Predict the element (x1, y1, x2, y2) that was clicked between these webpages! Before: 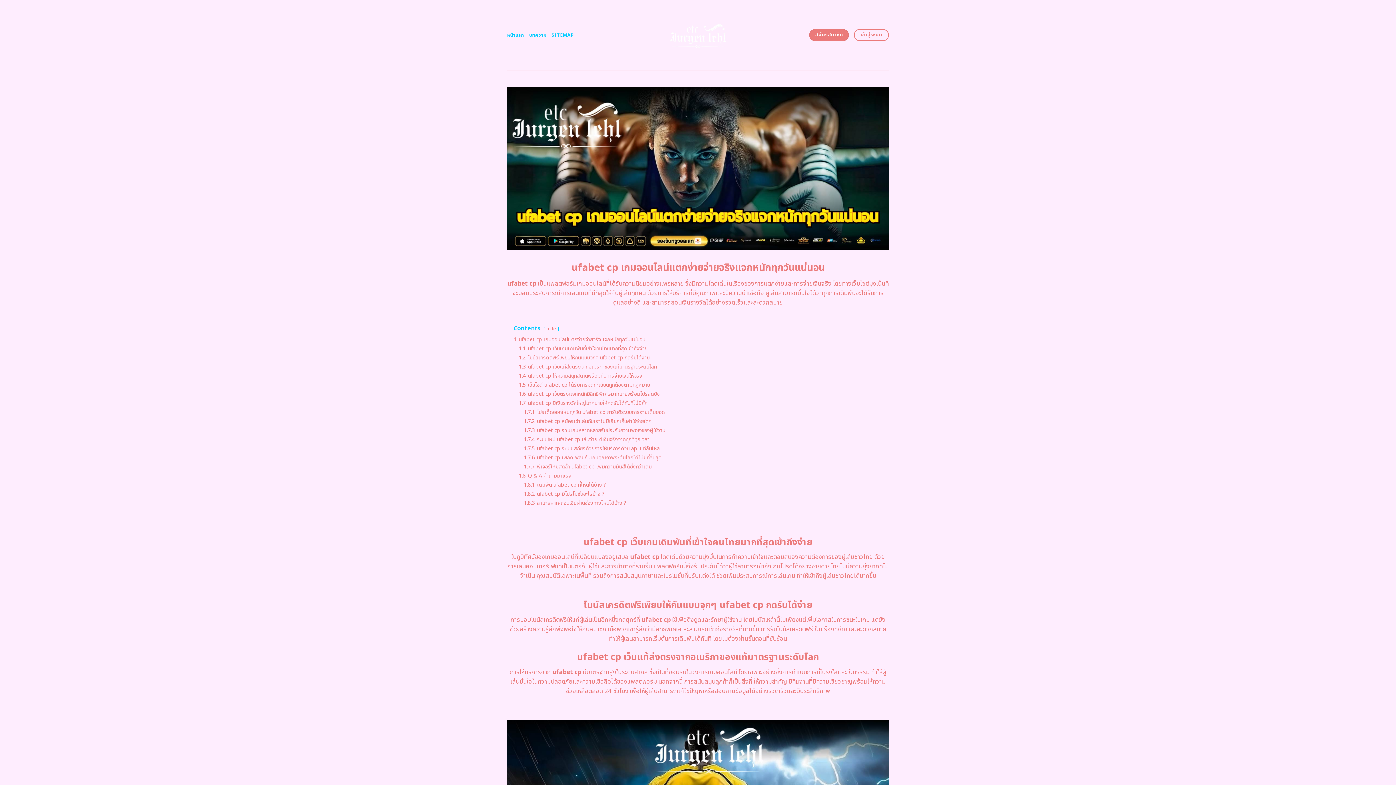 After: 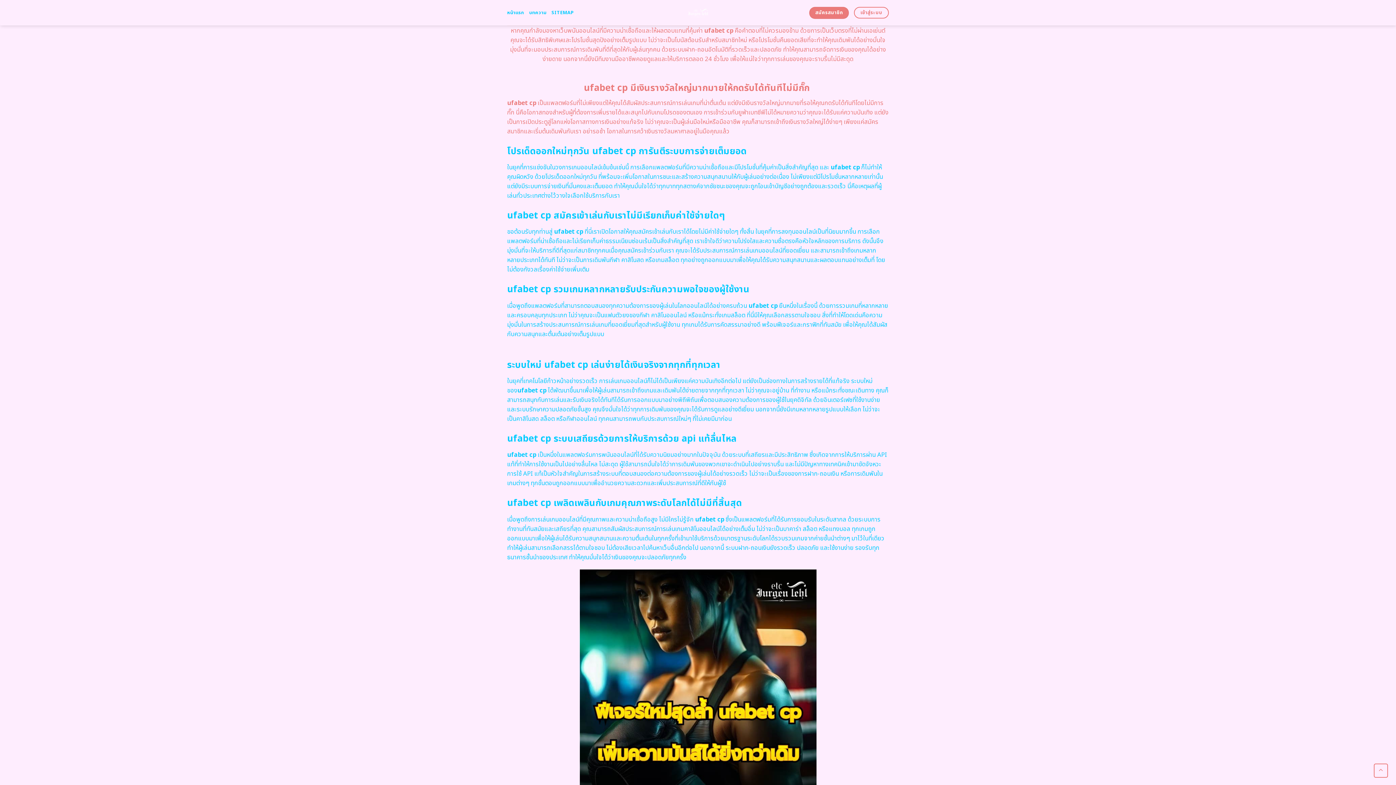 Action: bbox: (518, 390, 660, 398) label: 1.6 ufabet cp เว็บตรงแจกหนักมีสิทธิพิเศษมากมายพร้อมโปรสุดปัง